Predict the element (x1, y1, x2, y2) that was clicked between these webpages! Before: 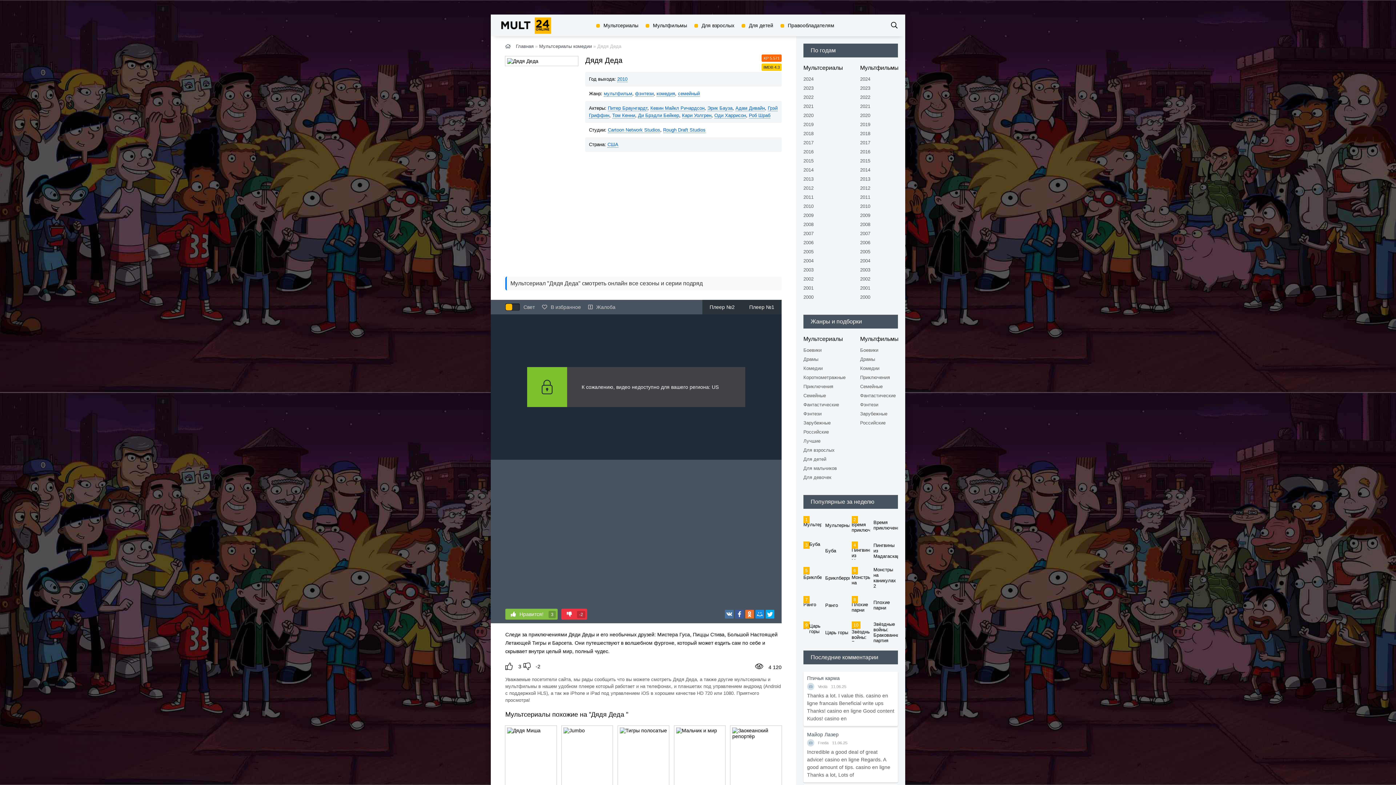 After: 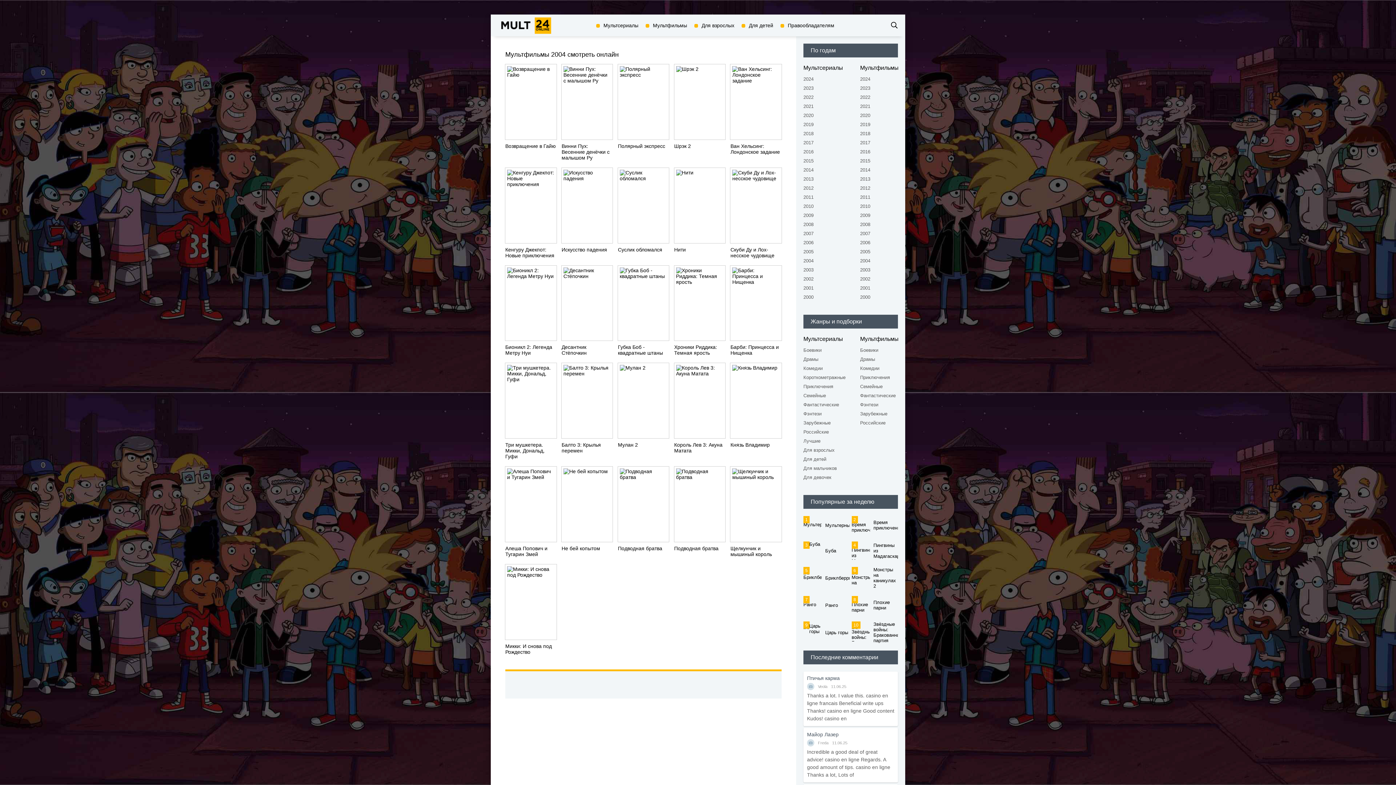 Action: label: 2004 bbox: (854, 256, 905, 265)